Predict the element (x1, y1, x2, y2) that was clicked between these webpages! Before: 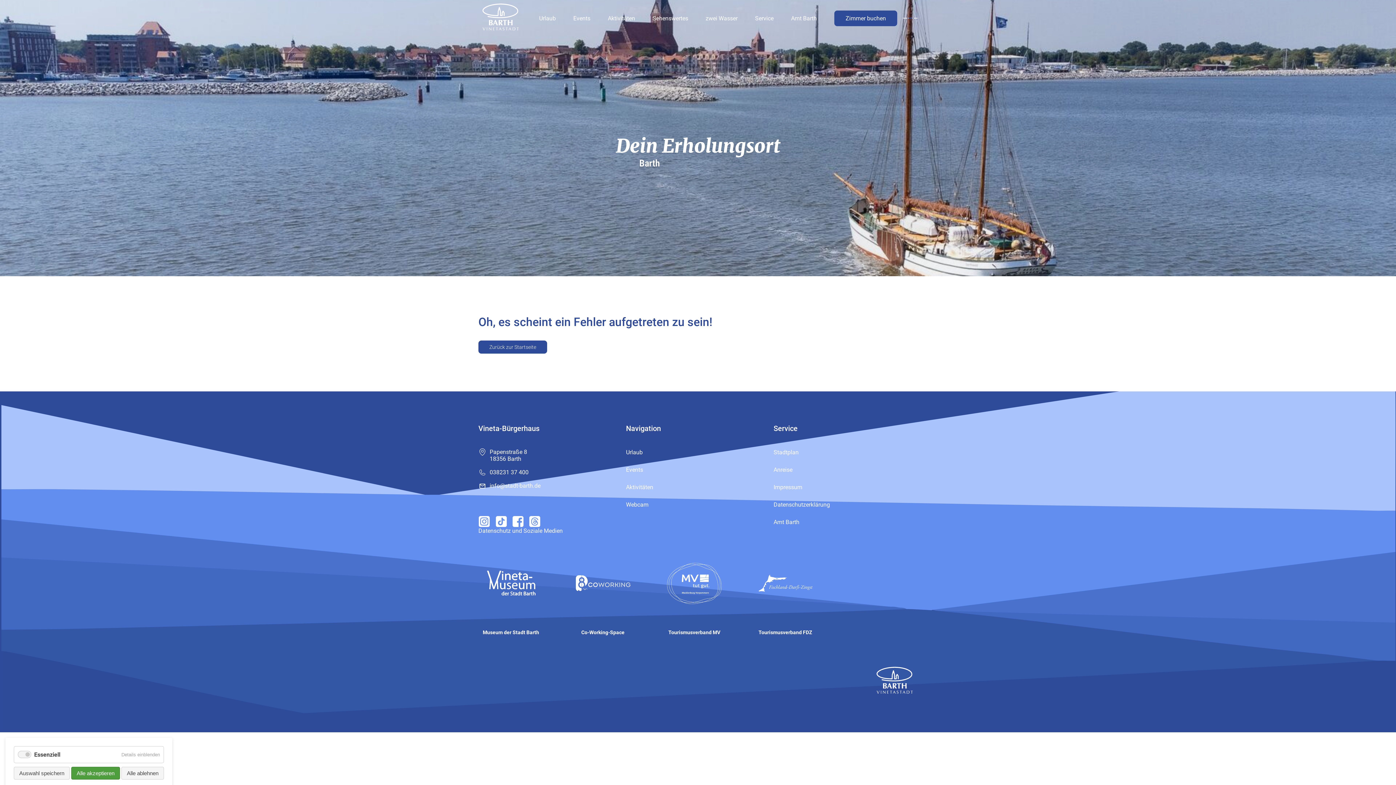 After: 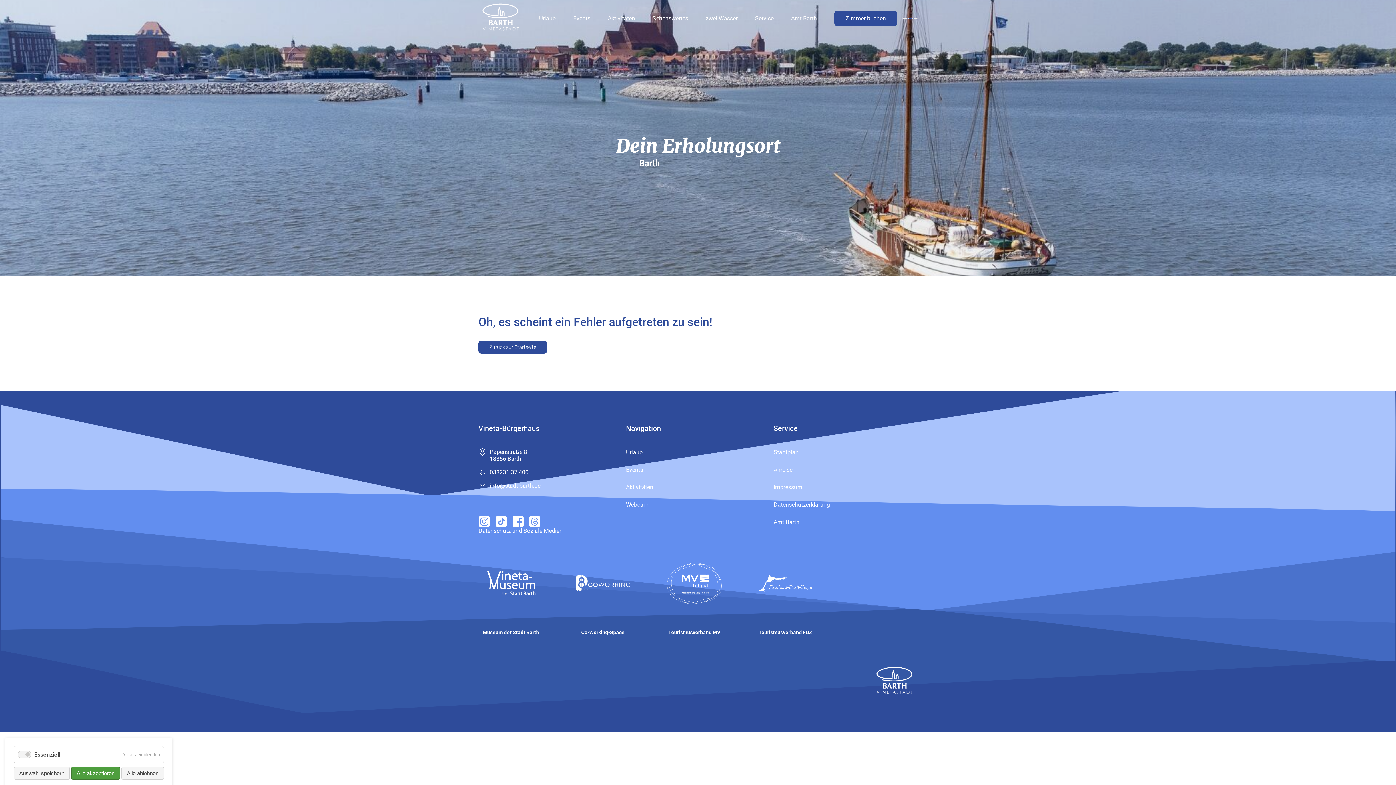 Action: label: info@stadt-barth.de bbox: (489, 482, 540, 489)